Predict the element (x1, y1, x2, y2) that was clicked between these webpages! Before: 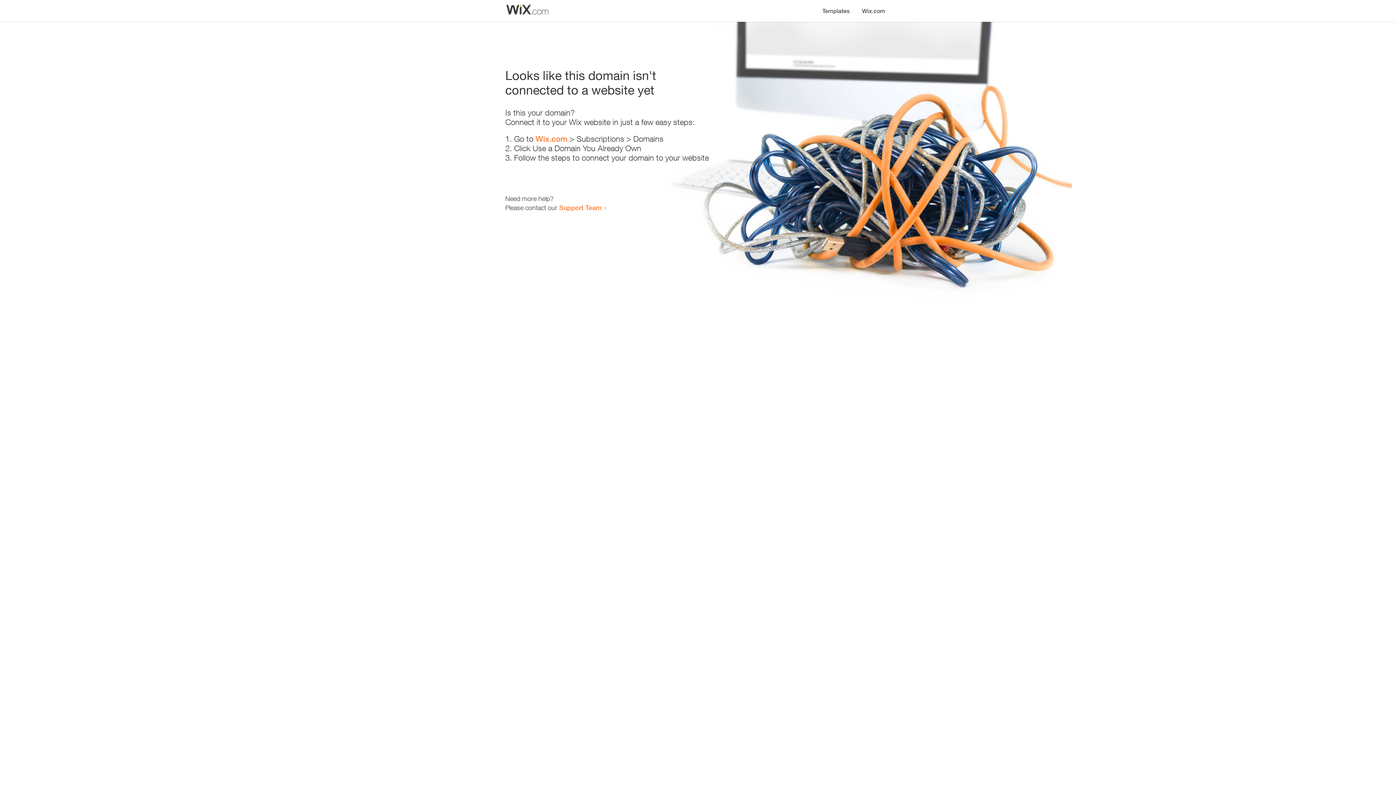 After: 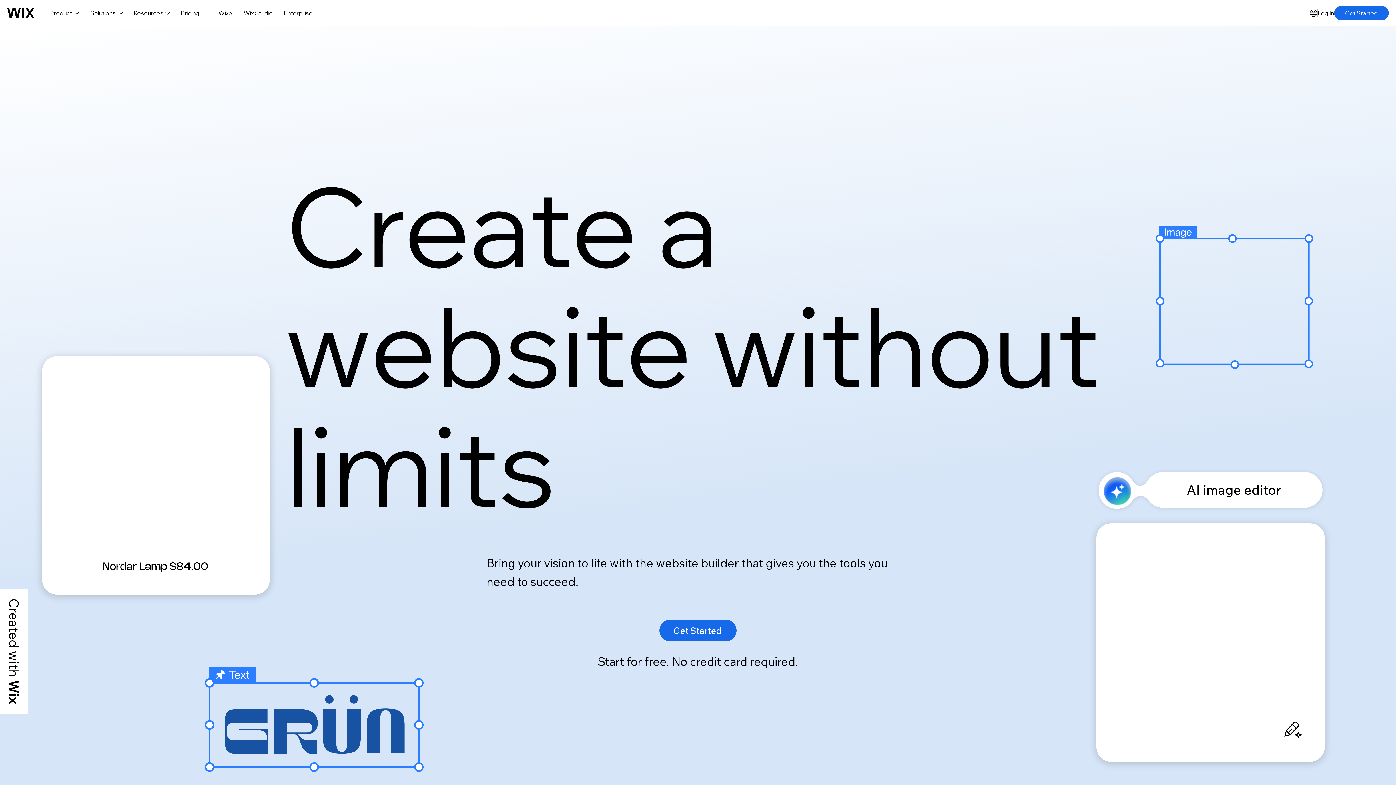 Action: bbox: (856, 0, 890, 14) label: Wix.com